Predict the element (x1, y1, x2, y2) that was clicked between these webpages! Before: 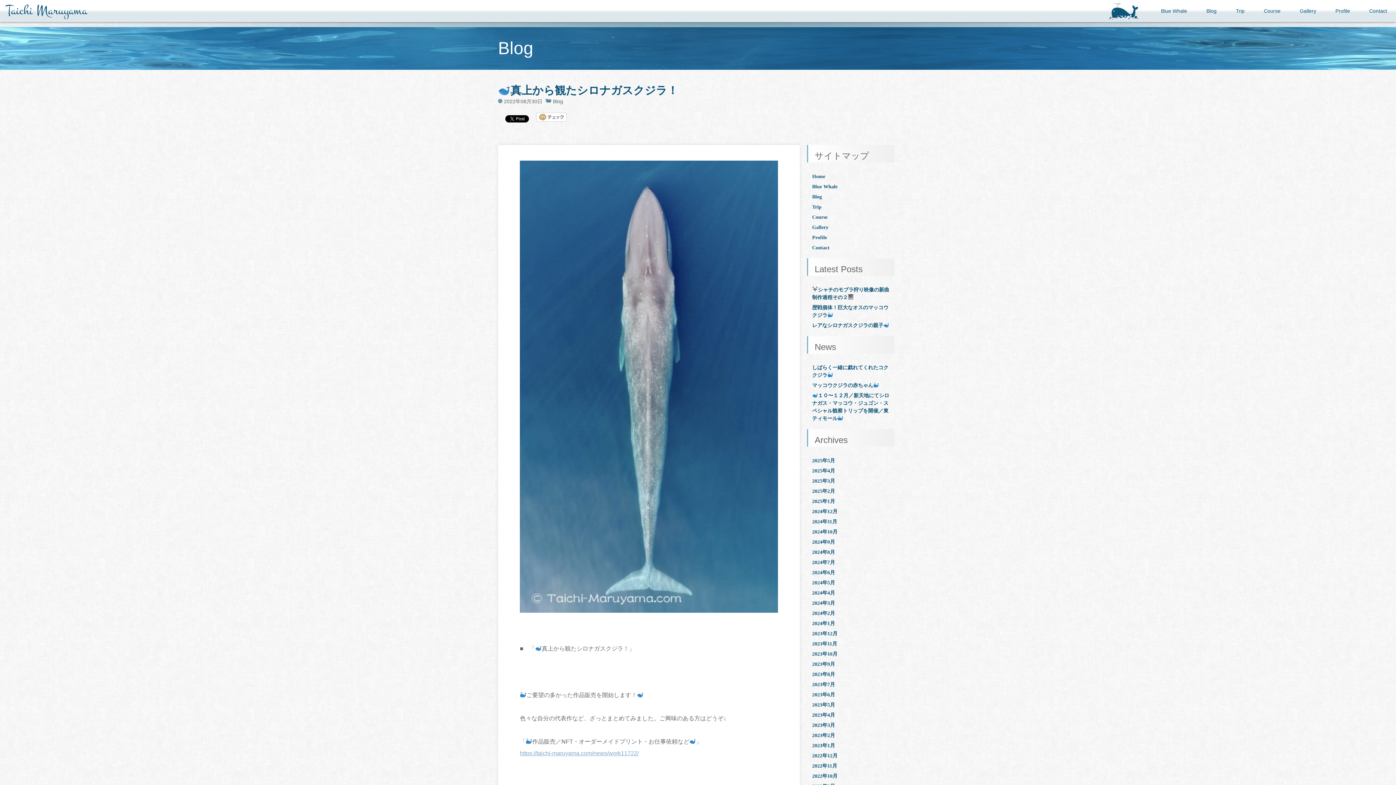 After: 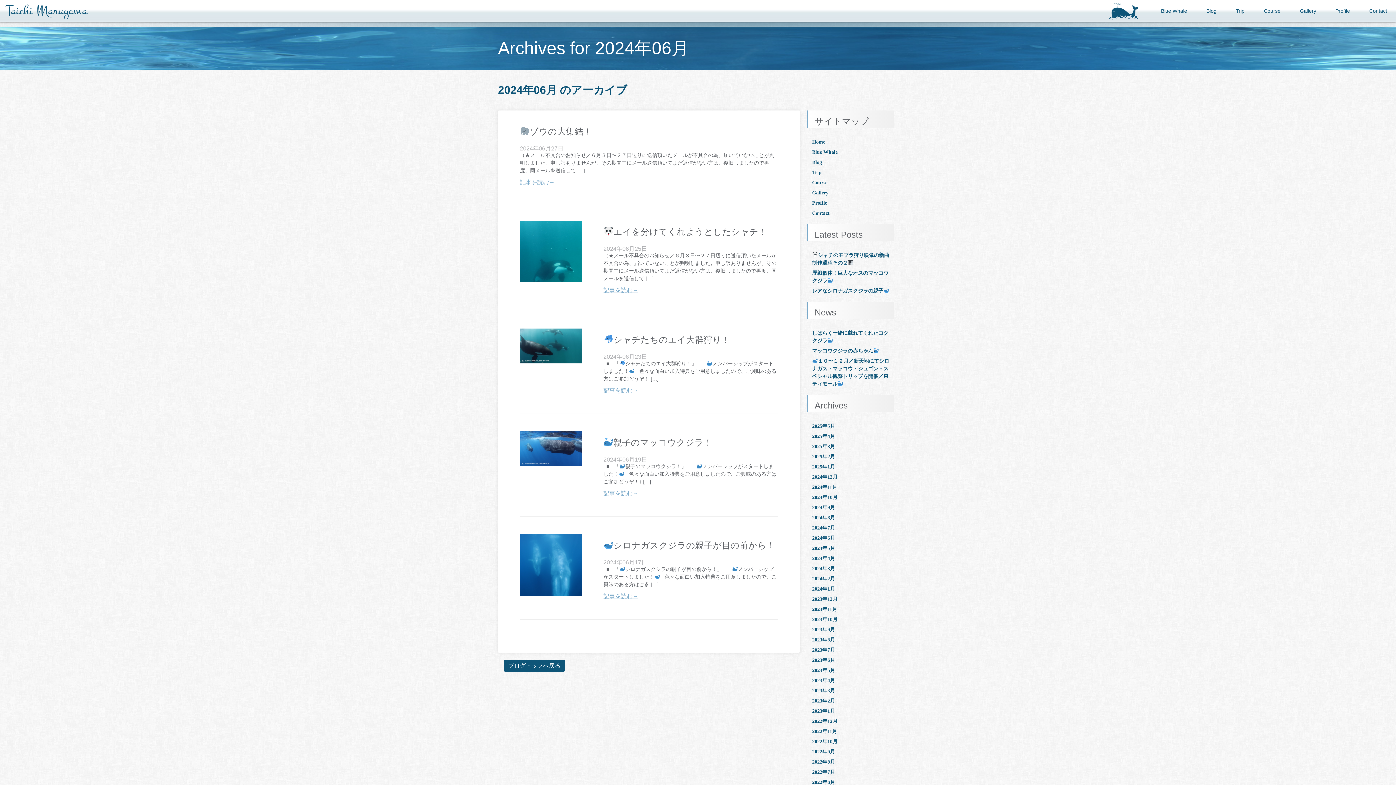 Action: bbox: (812, 568, 889, 576) label: 2024年6月